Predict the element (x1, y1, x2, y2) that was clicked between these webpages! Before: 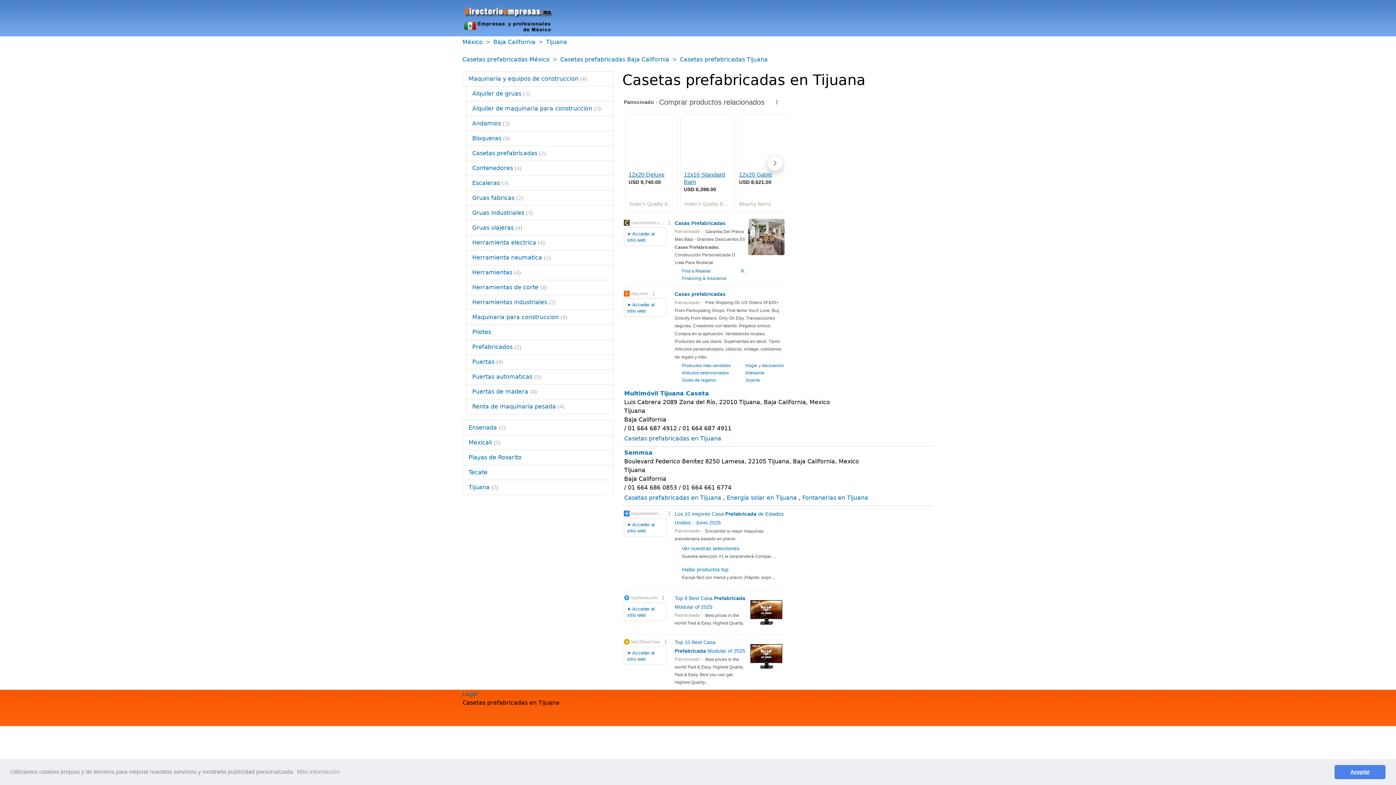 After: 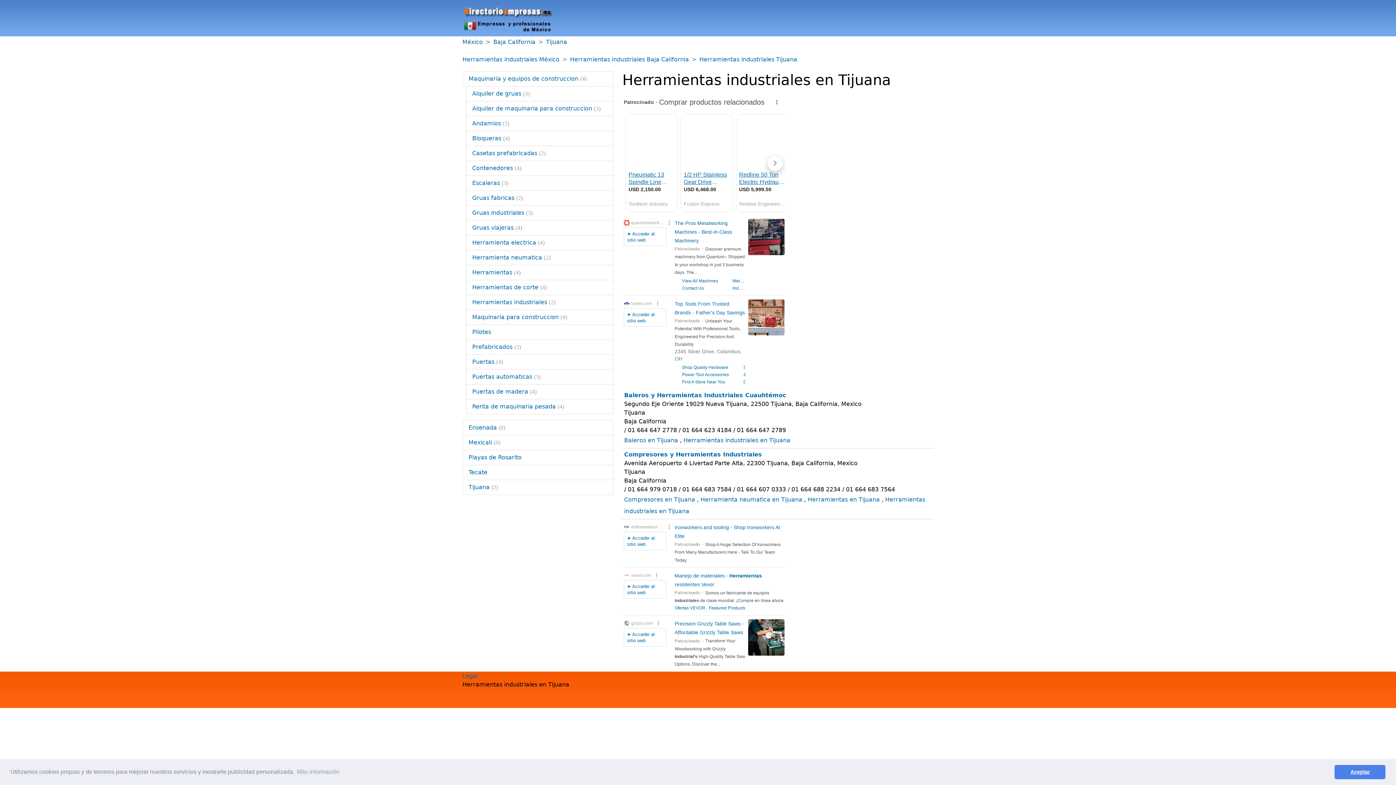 Action: label: Herramientas industriales bbox: (472, 298, 547, 305)